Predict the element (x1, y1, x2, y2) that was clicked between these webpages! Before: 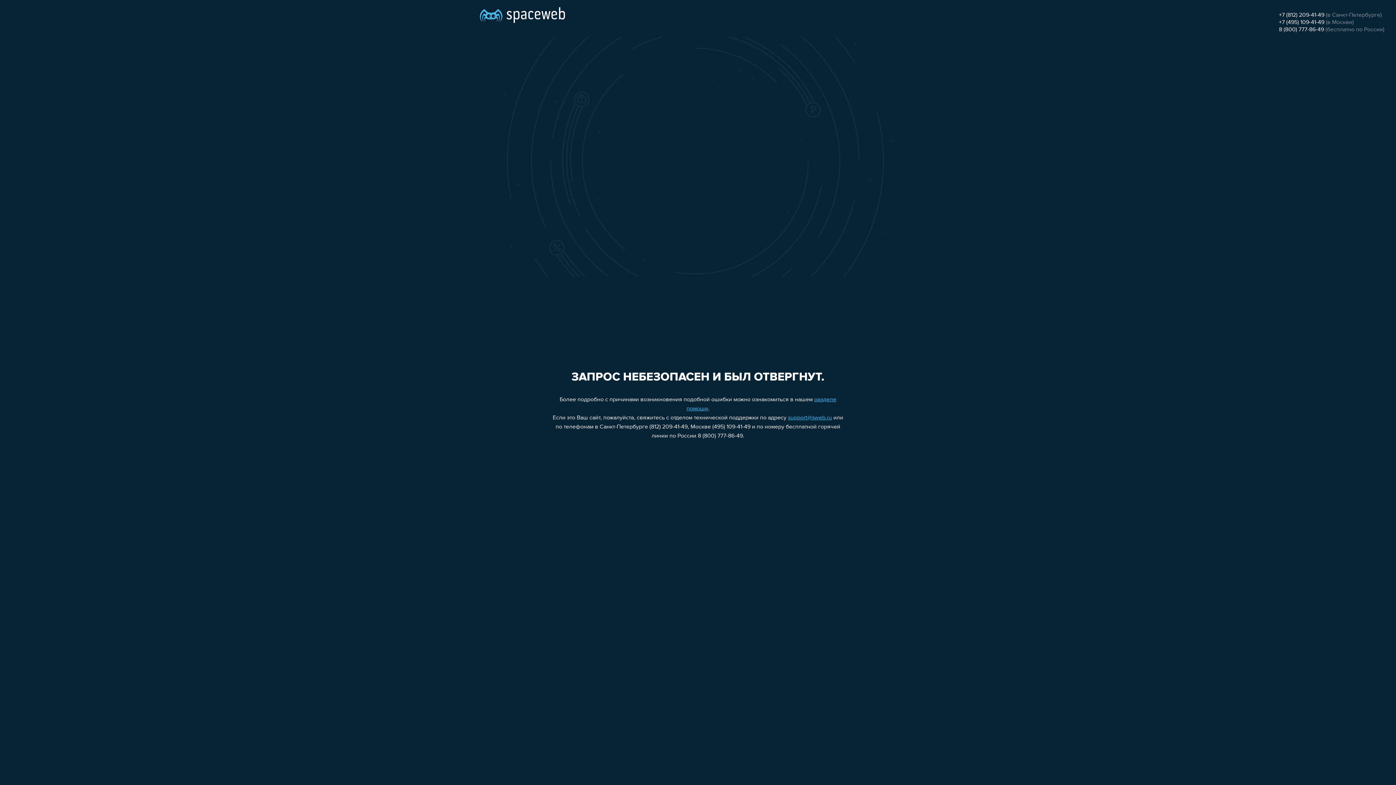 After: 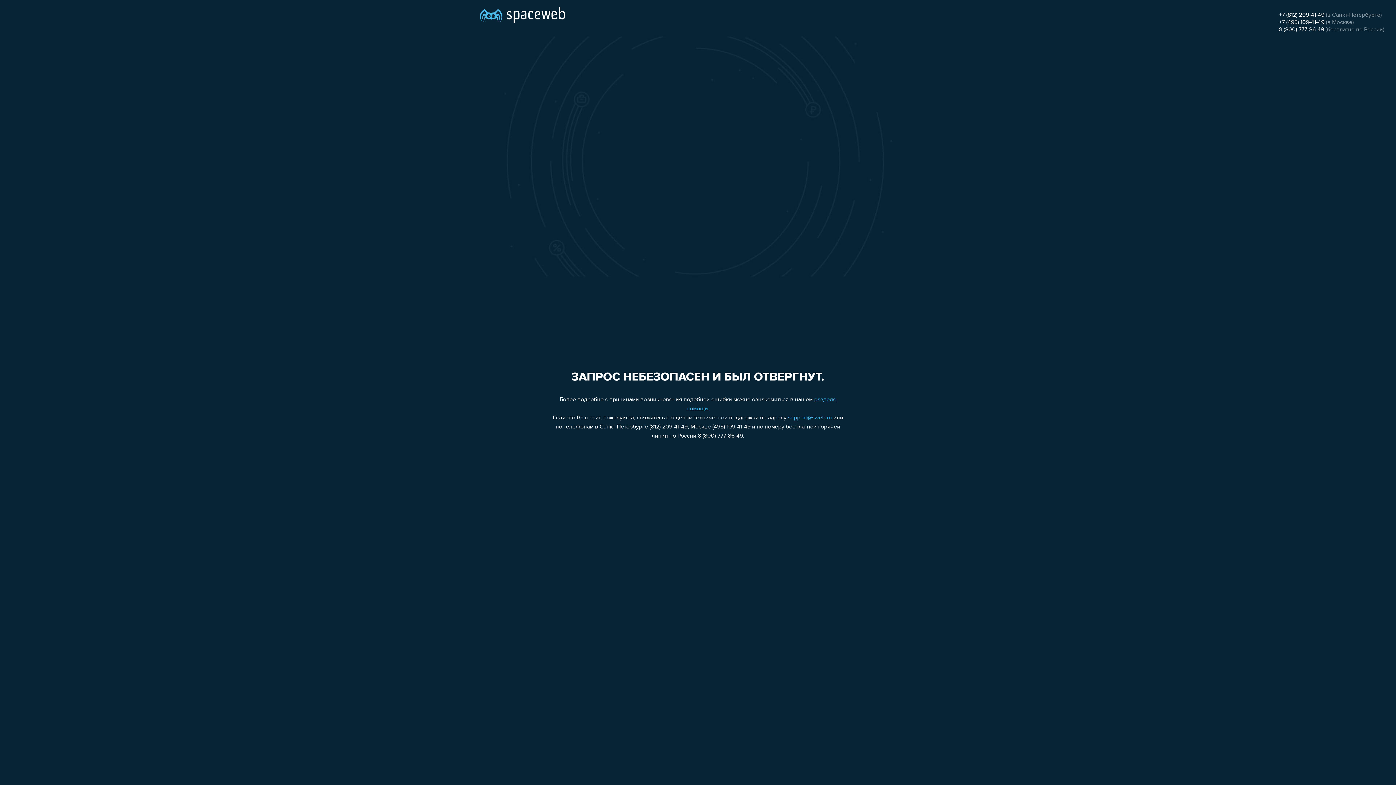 Action: label: 8 (800) 777-86-49 bbox: (1279, 26, 1324, 32)